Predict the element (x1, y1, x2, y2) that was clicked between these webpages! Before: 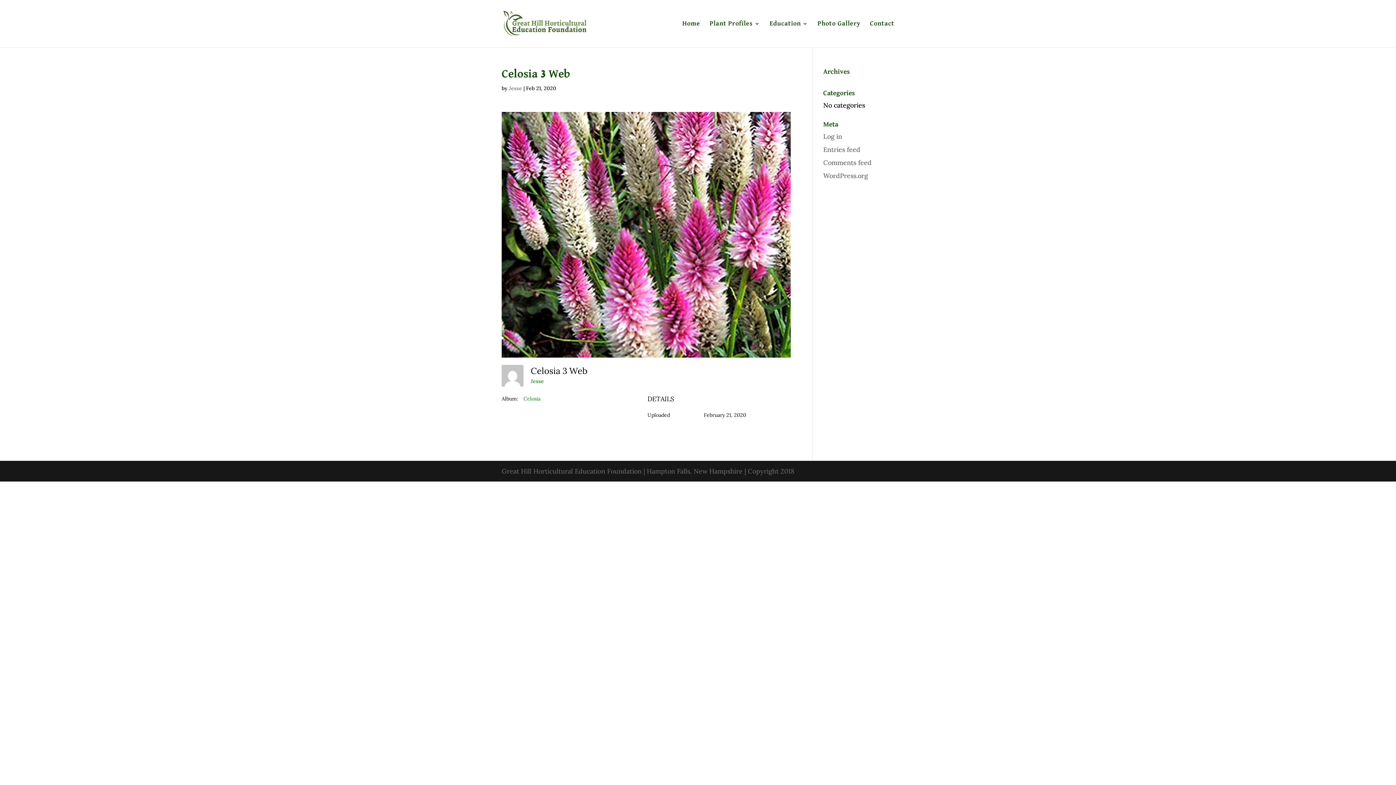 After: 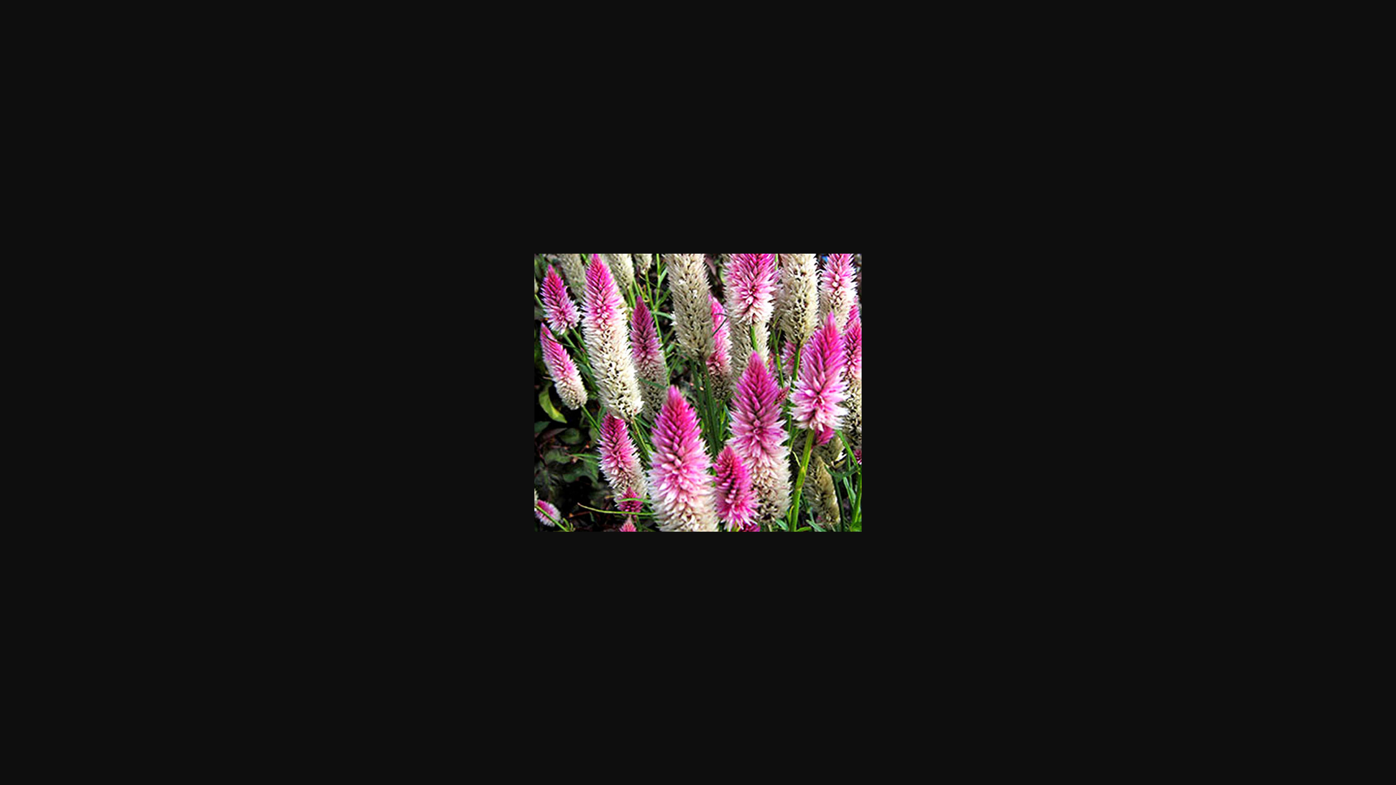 Action: bbox: (501, 348, 790, 357)